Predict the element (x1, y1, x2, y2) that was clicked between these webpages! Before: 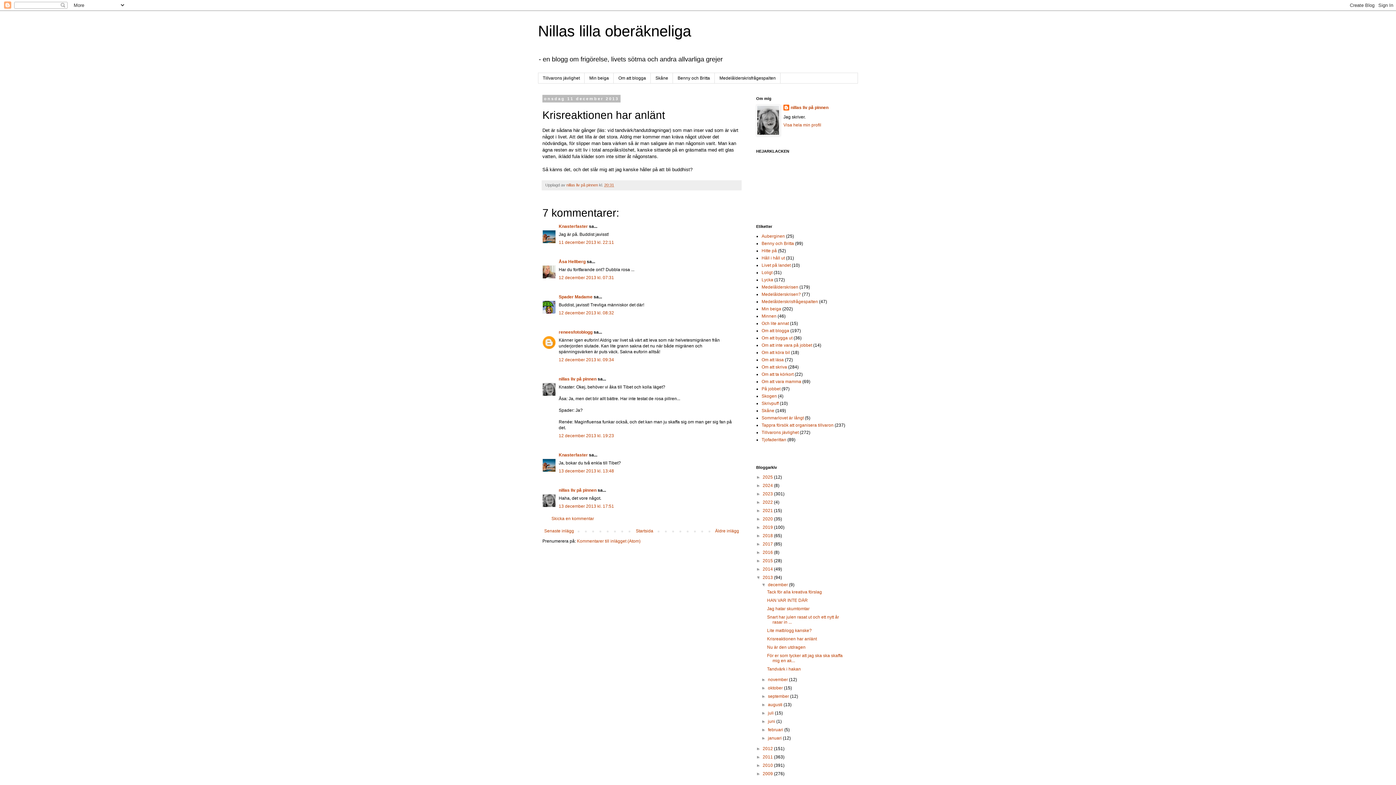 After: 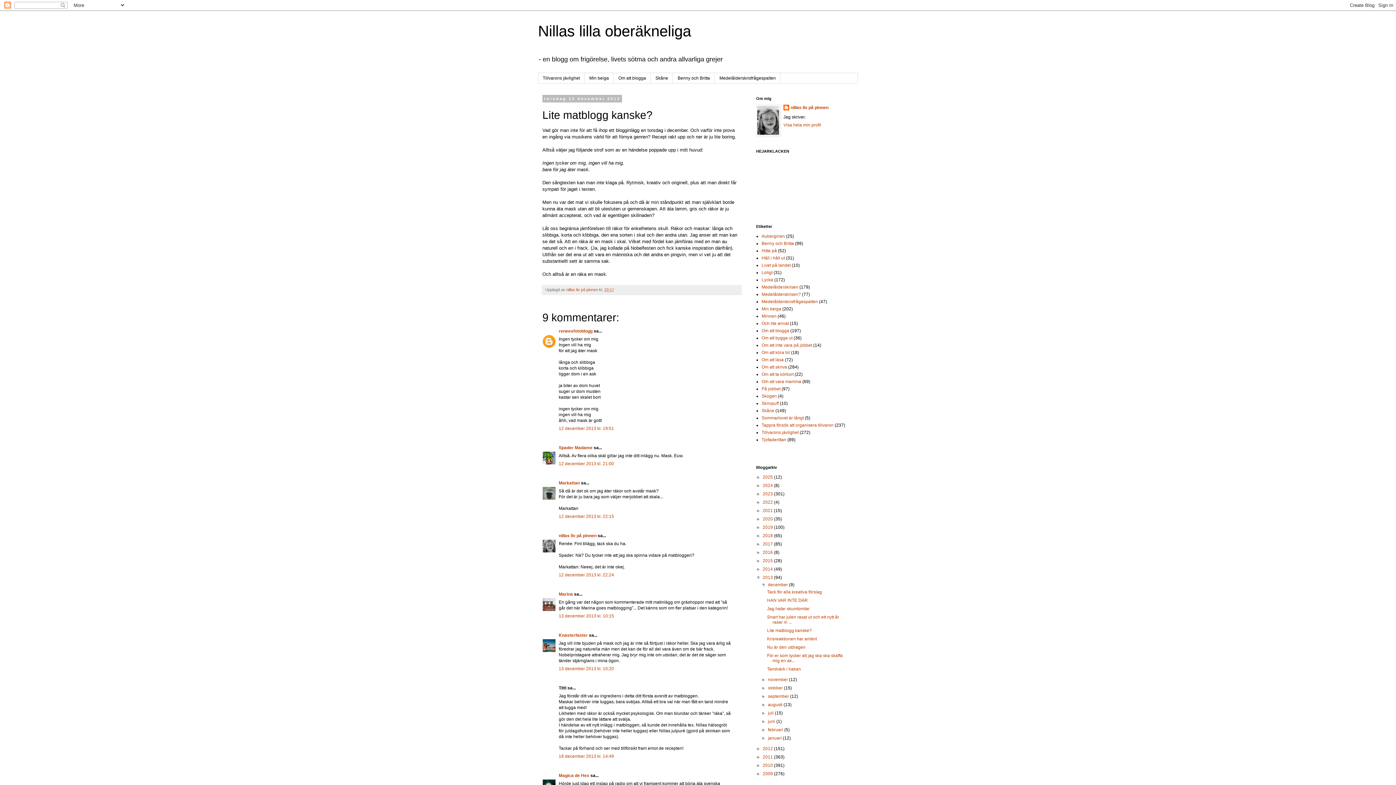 Action: label: Senaste inlägg bbox: (542, 526, 576, 535)